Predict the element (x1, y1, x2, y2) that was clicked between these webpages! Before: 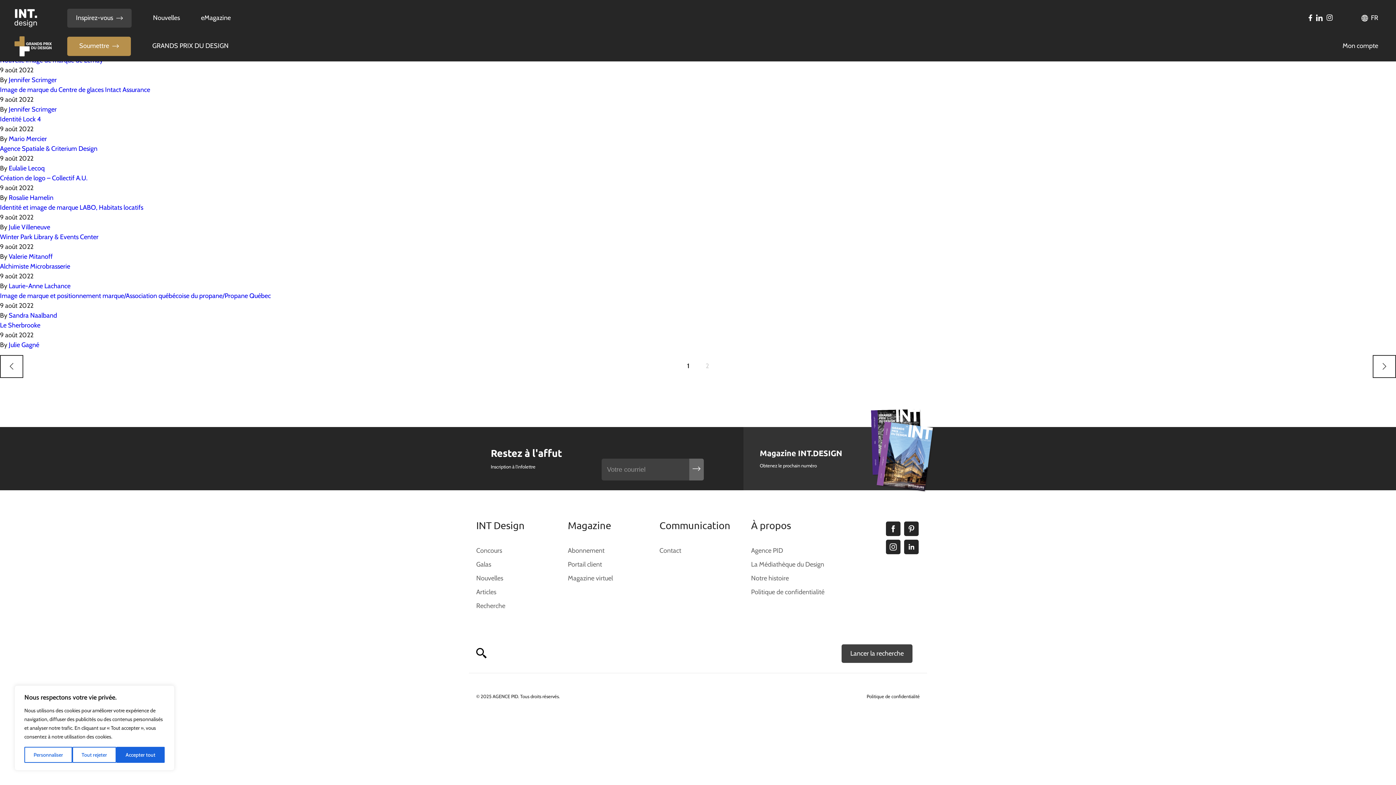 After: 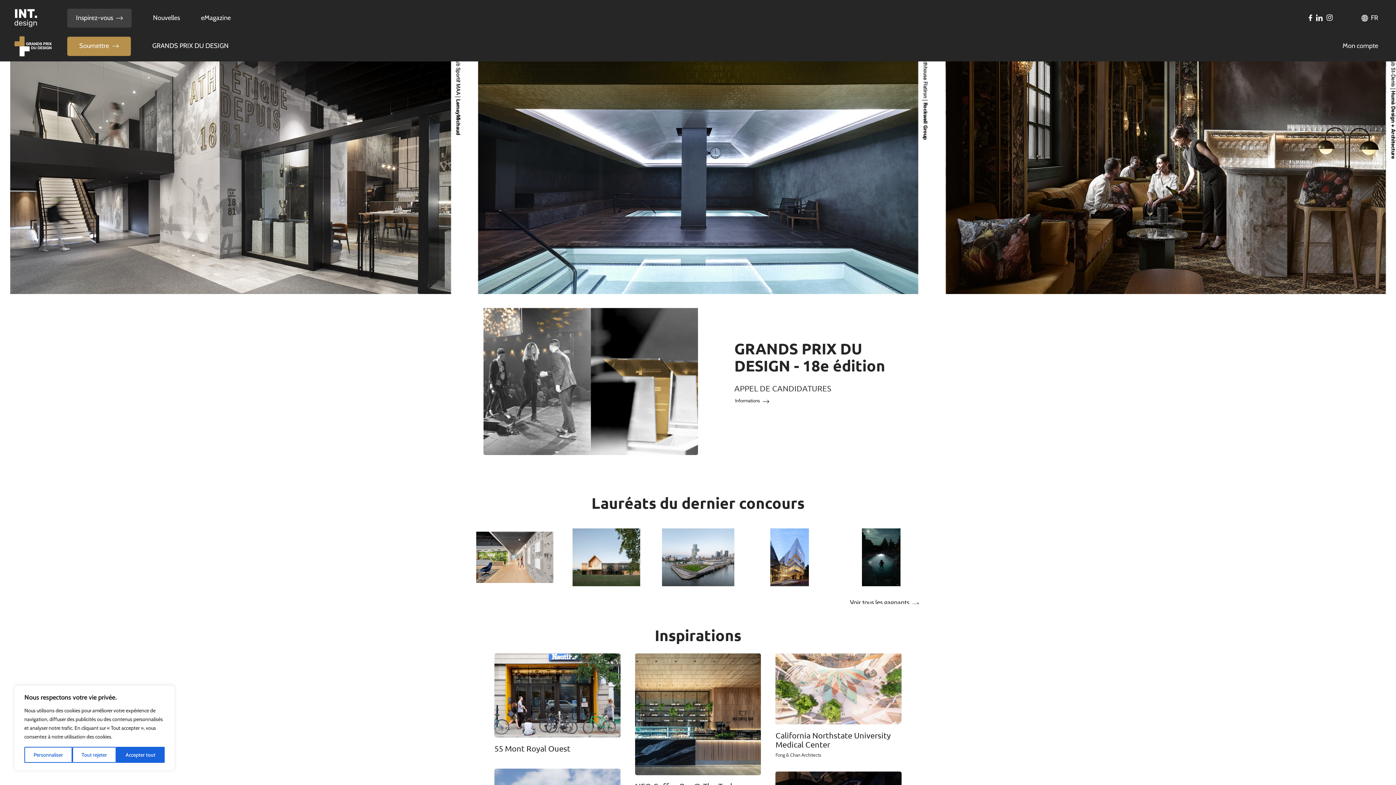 Action: label: Mario Mercier bbox: (8, 134, 46, 142)